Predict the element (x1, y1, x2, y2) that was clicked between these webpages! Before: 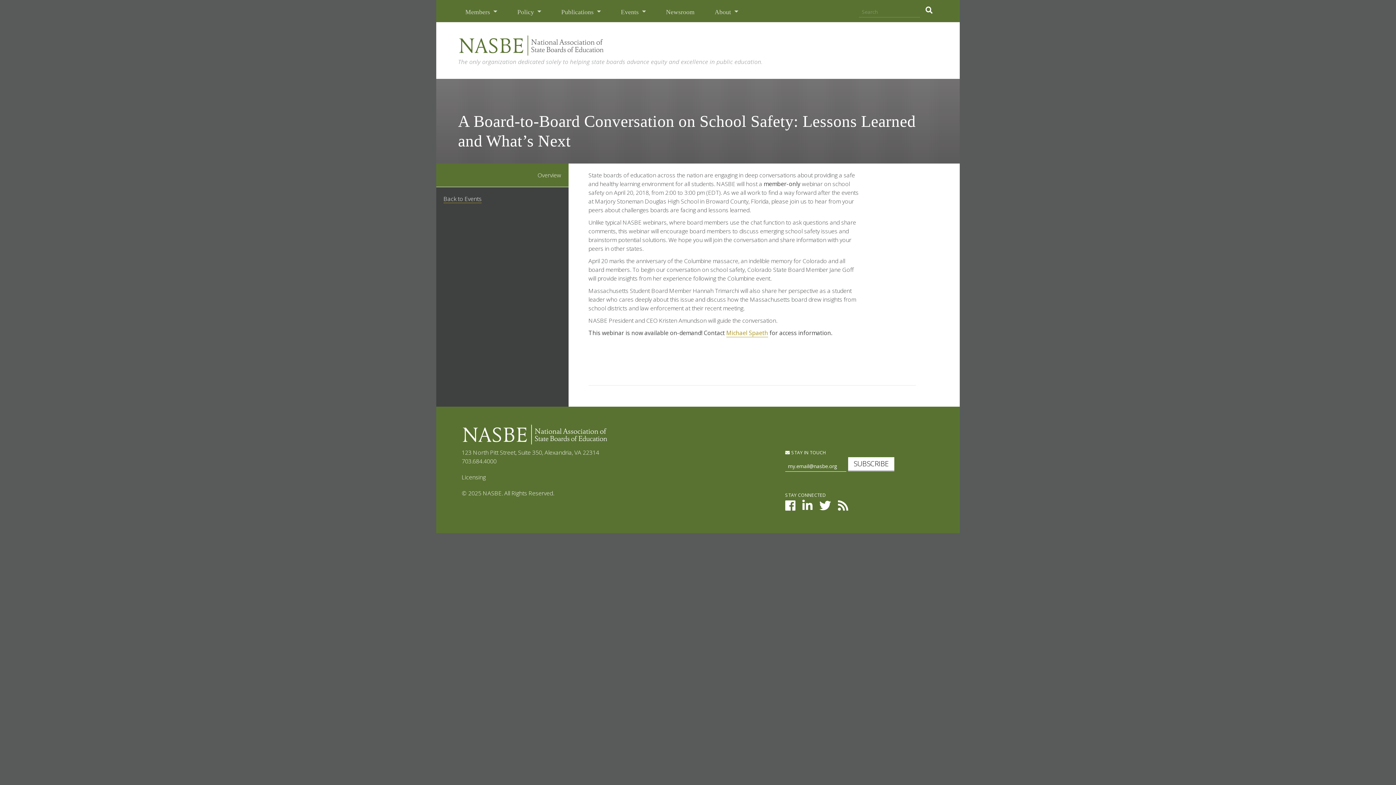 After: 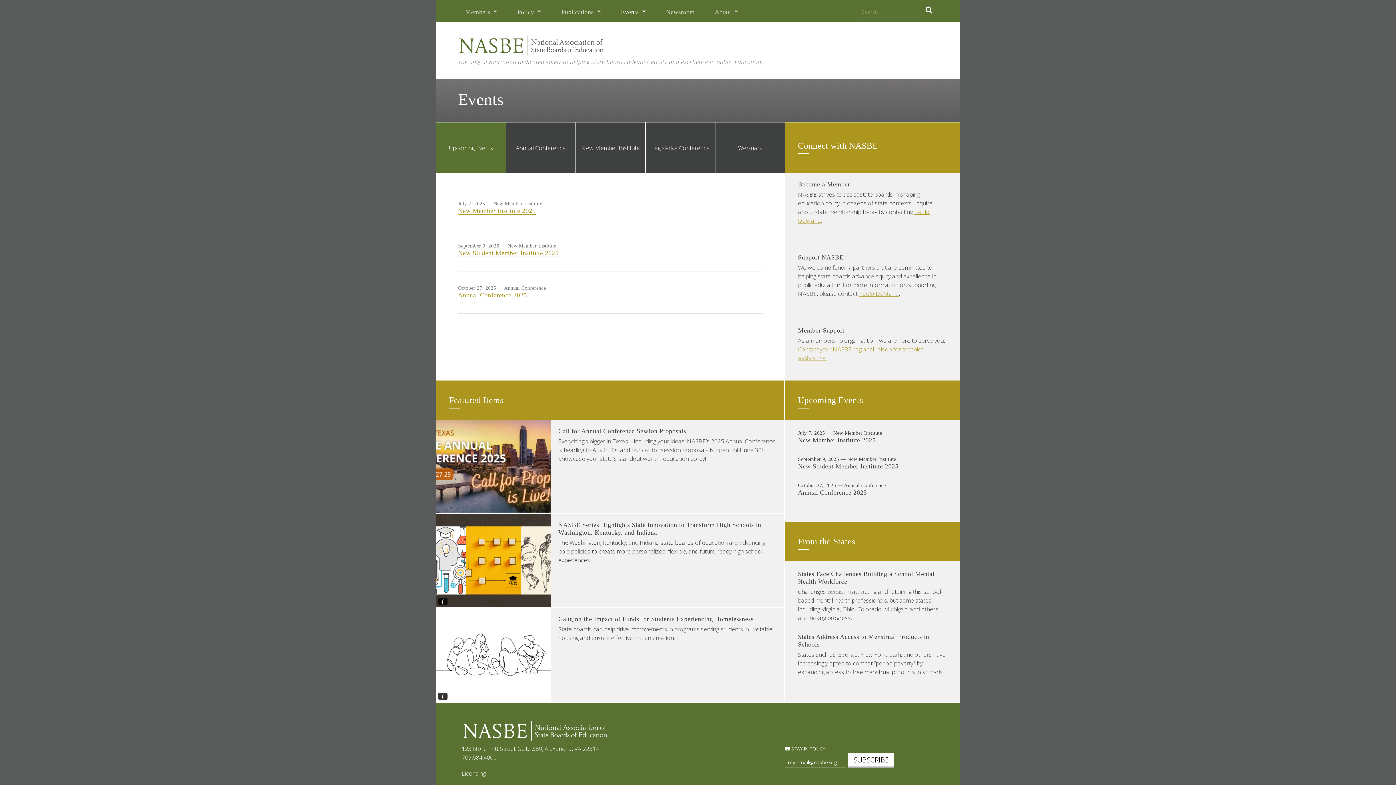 Action: bbox: (443, 194, 481, 203) label: Back to Events